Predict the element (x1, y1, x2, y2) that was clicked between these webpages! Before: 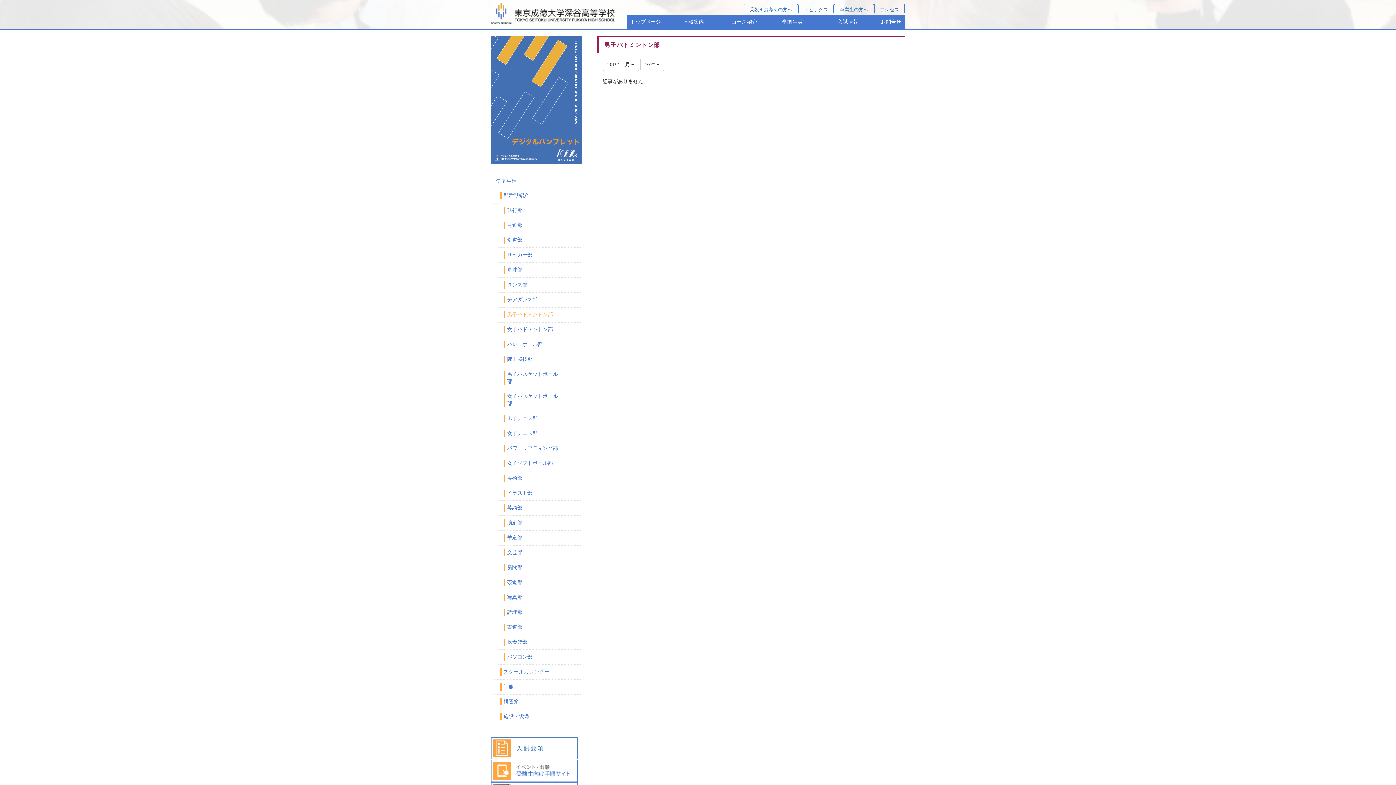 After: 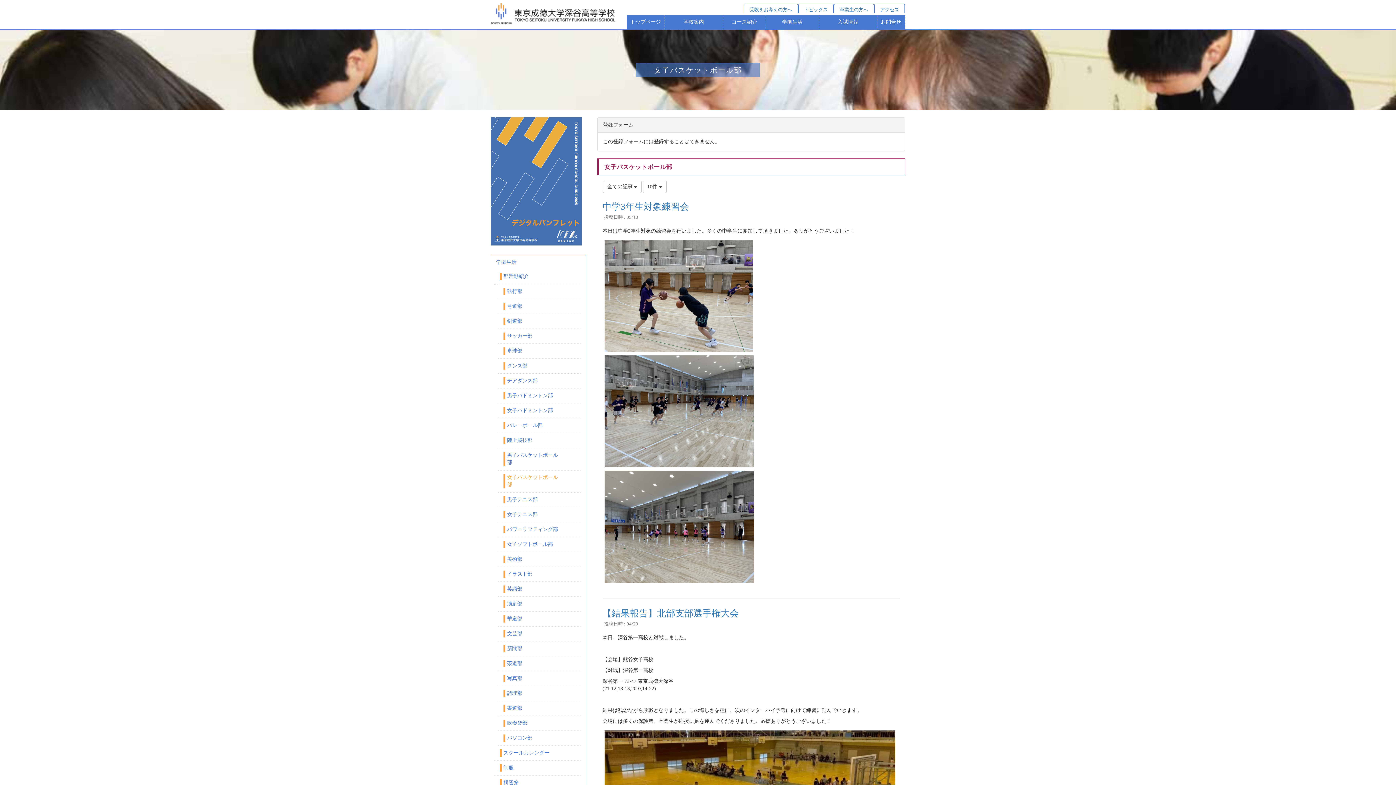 Action: label: 女子バスケットボール部 bbox: (498, 389, 580, 412)